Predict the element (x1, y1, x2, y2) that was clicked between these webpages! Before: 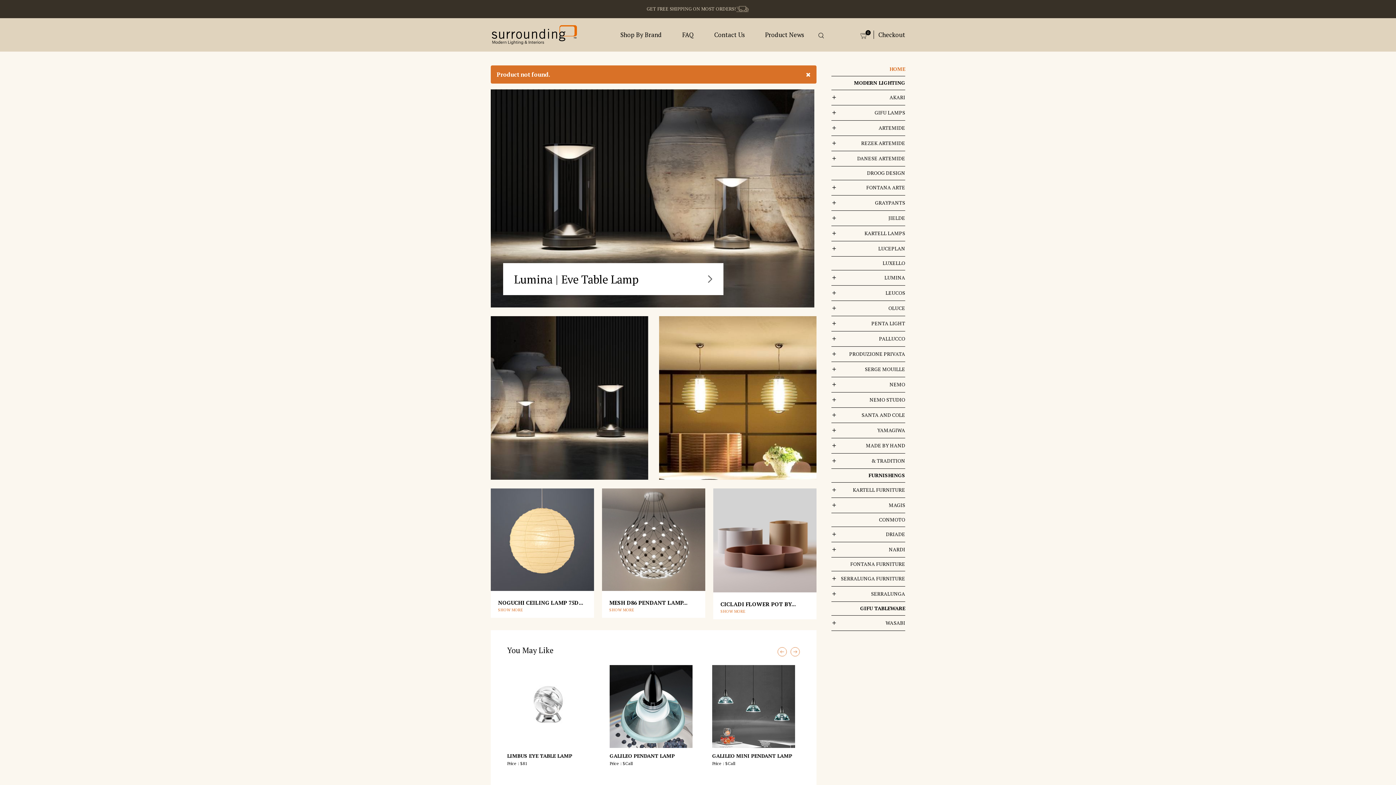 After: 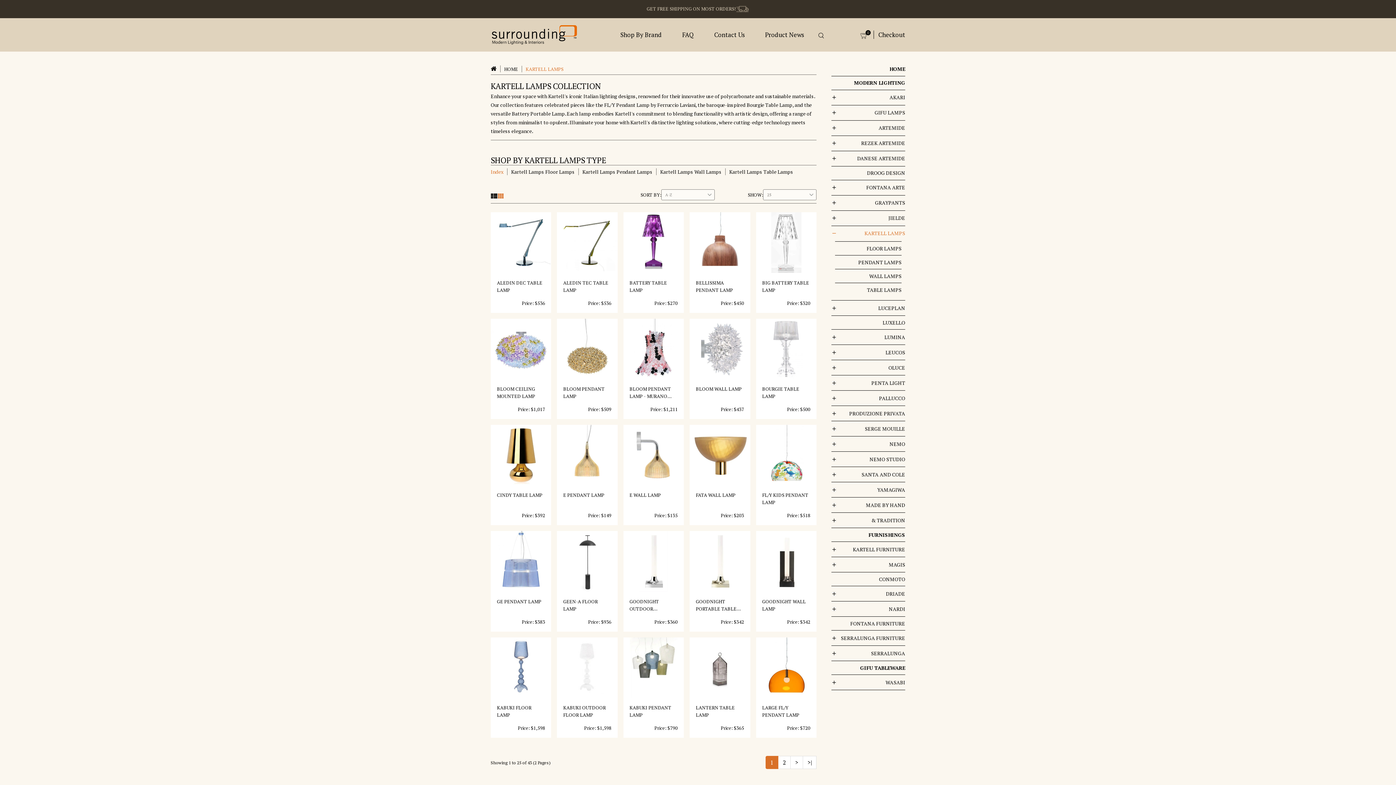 Action: bbox: (837, 229, 905, 237) label: KARTELL LAMPS